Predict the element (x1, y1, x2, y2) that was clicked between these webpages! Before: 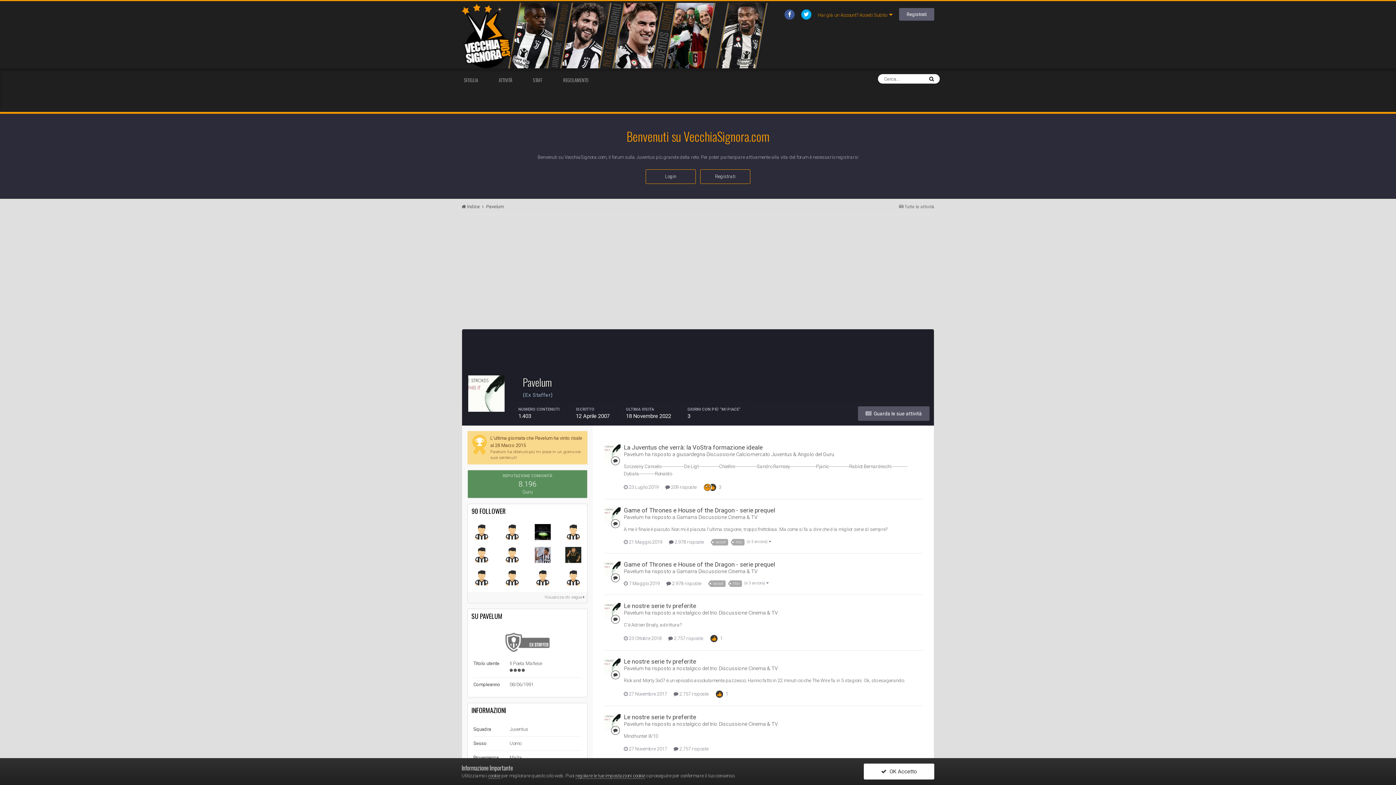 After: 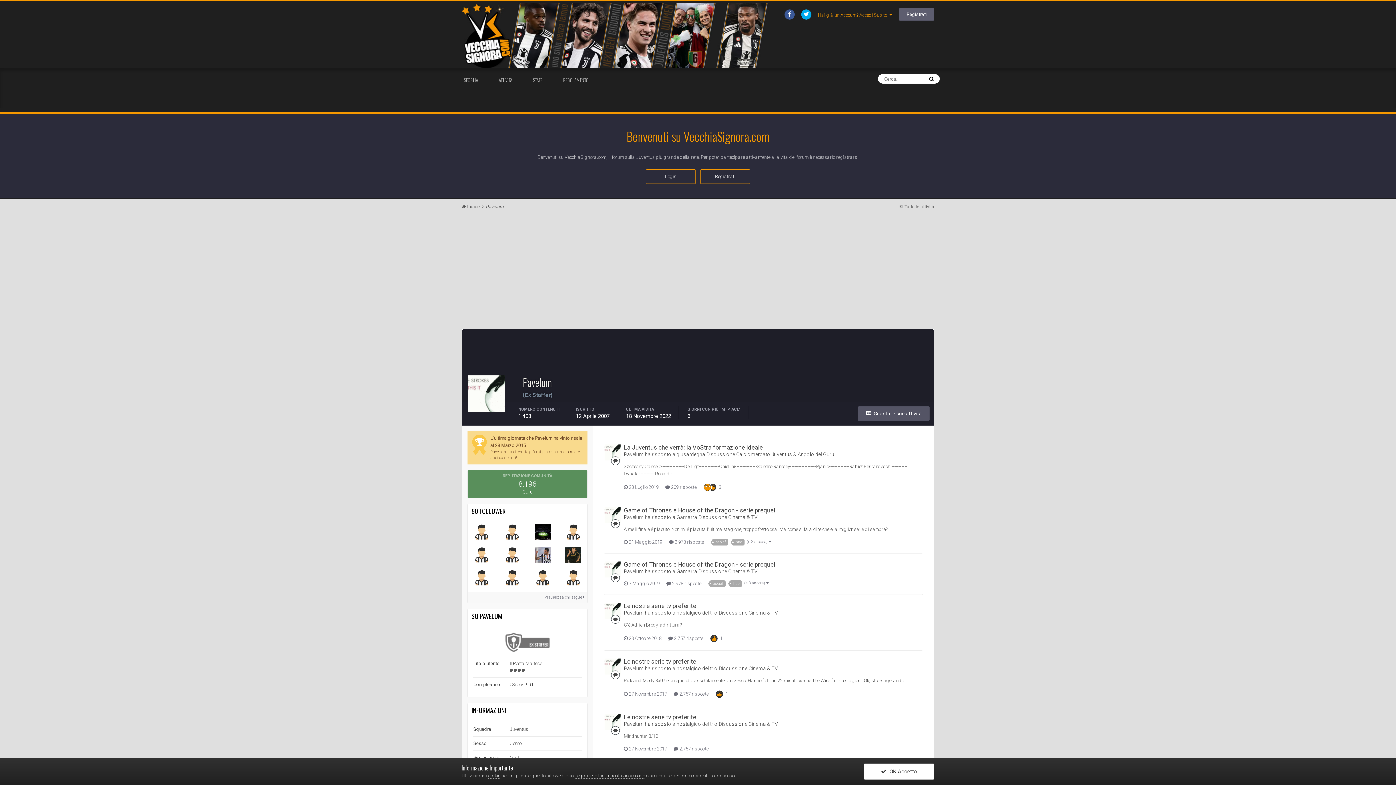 Action: bbox: (604, 507, 620, 523)